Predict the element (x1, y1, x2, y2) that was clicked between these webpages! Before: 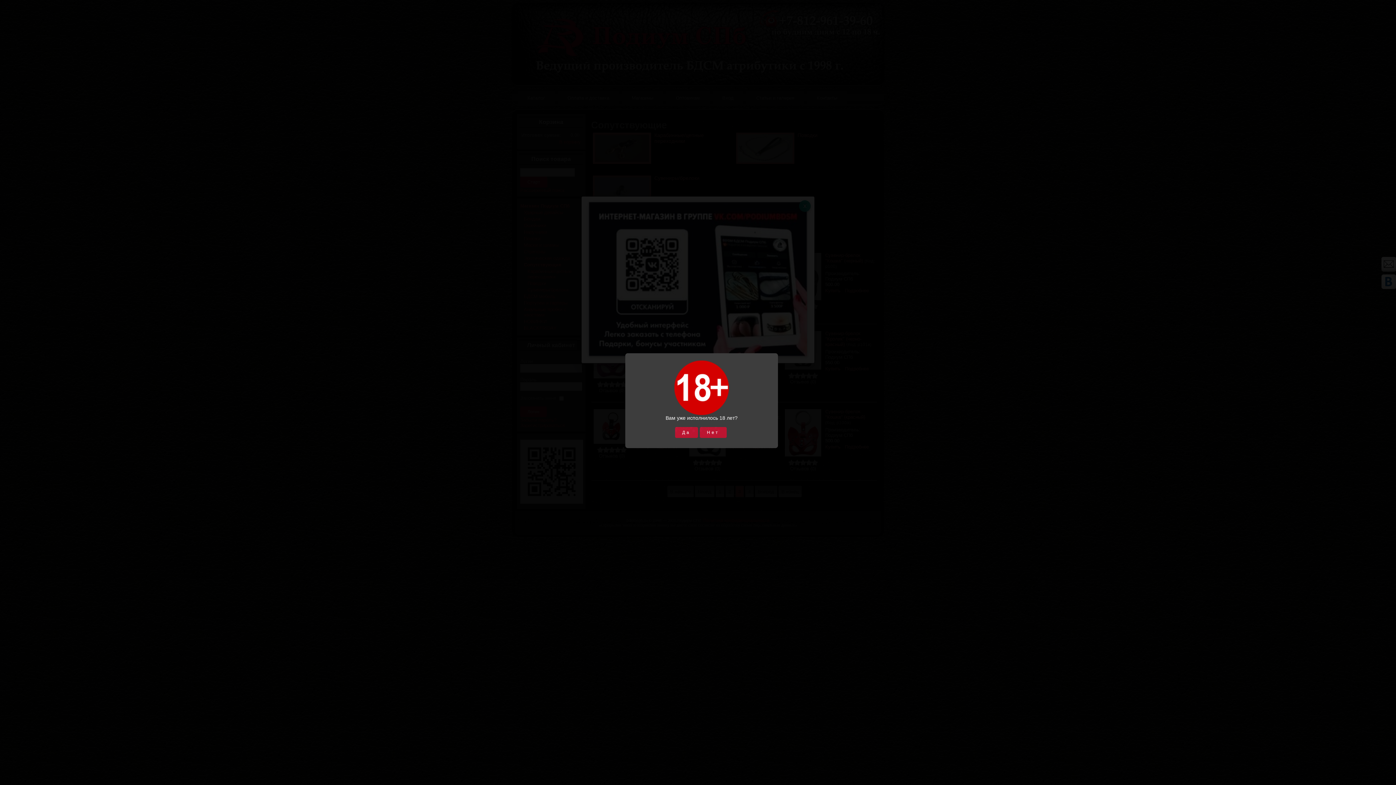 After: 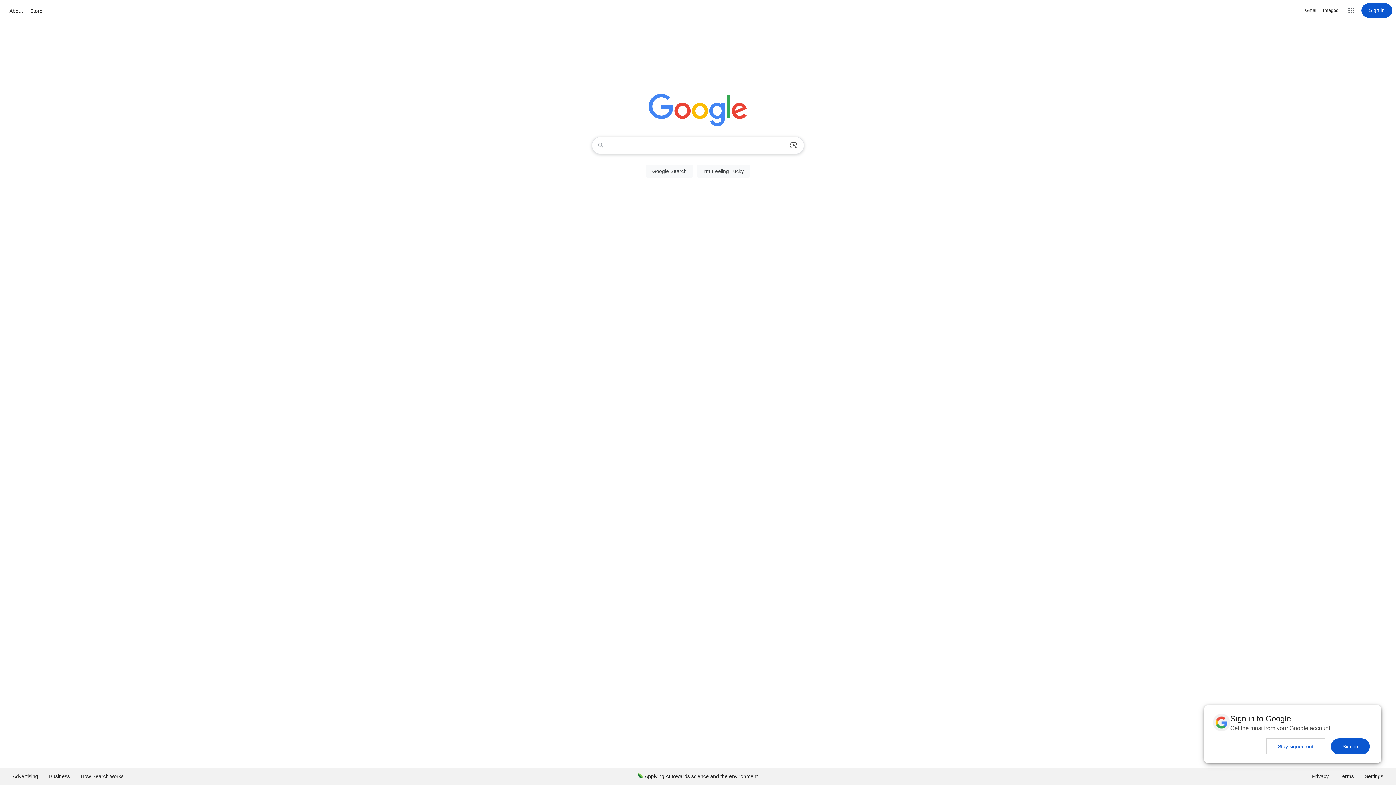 Action: label: Нет bbox: (699, 427, 726, 438)